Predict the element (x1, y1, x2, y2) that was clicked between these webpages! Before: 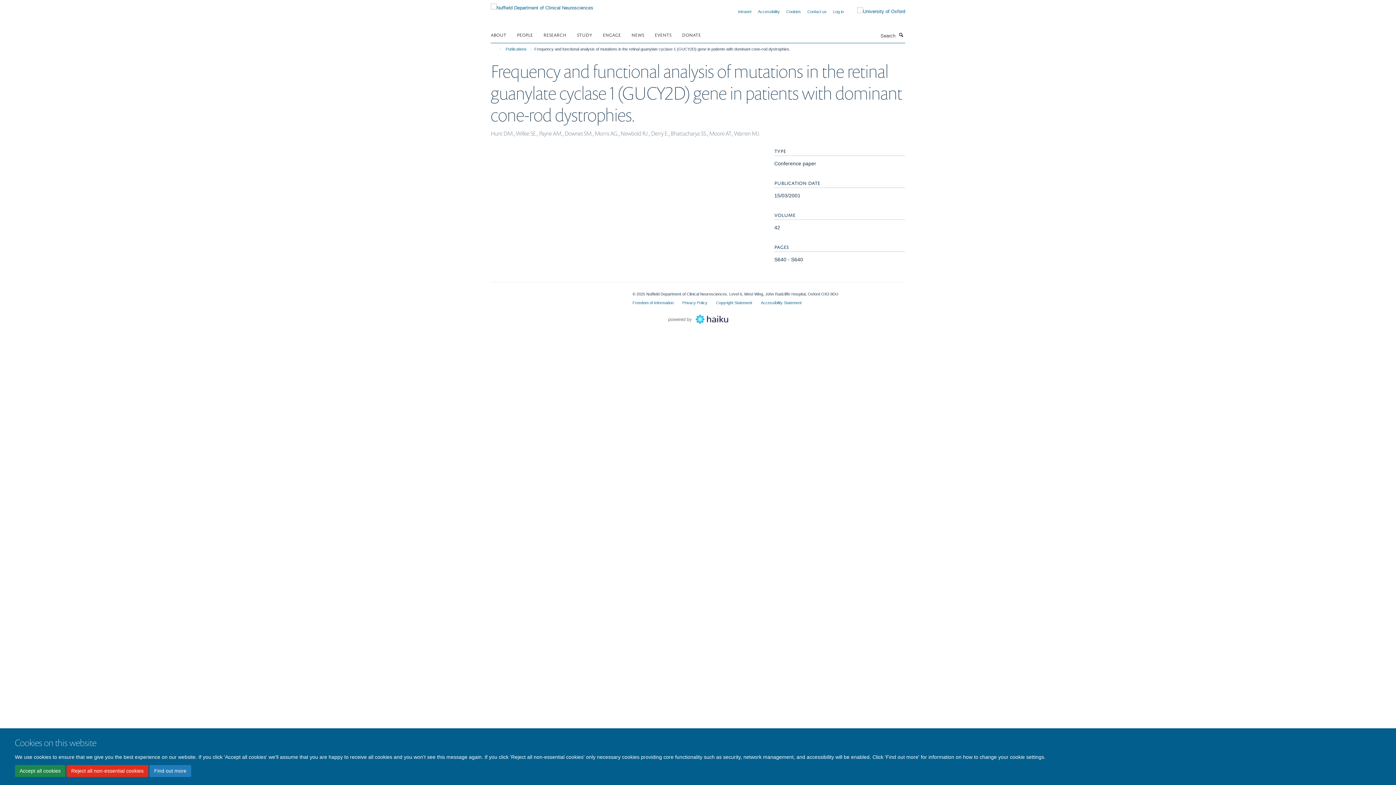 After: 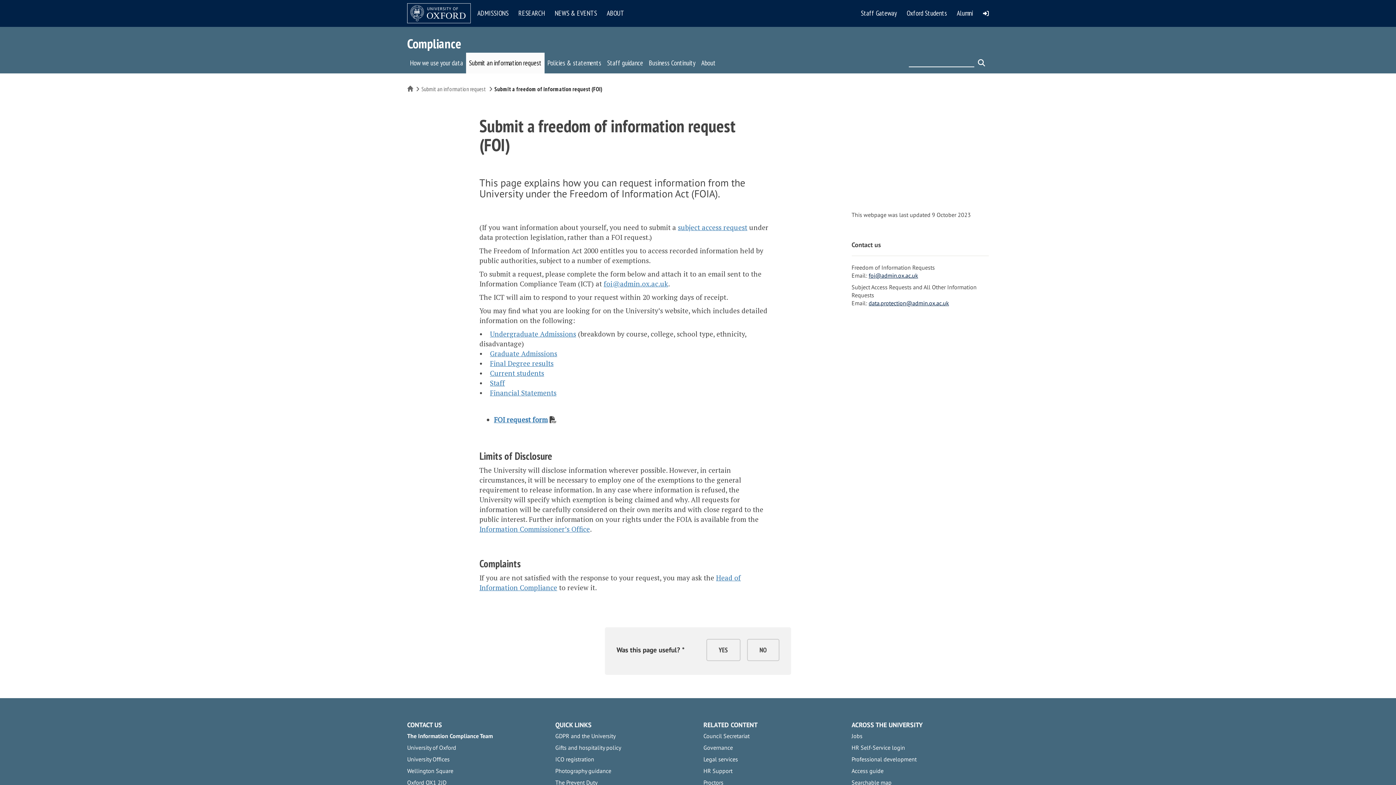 Action: bbox: (632, 300, 673, 305) label: Freedom of Information